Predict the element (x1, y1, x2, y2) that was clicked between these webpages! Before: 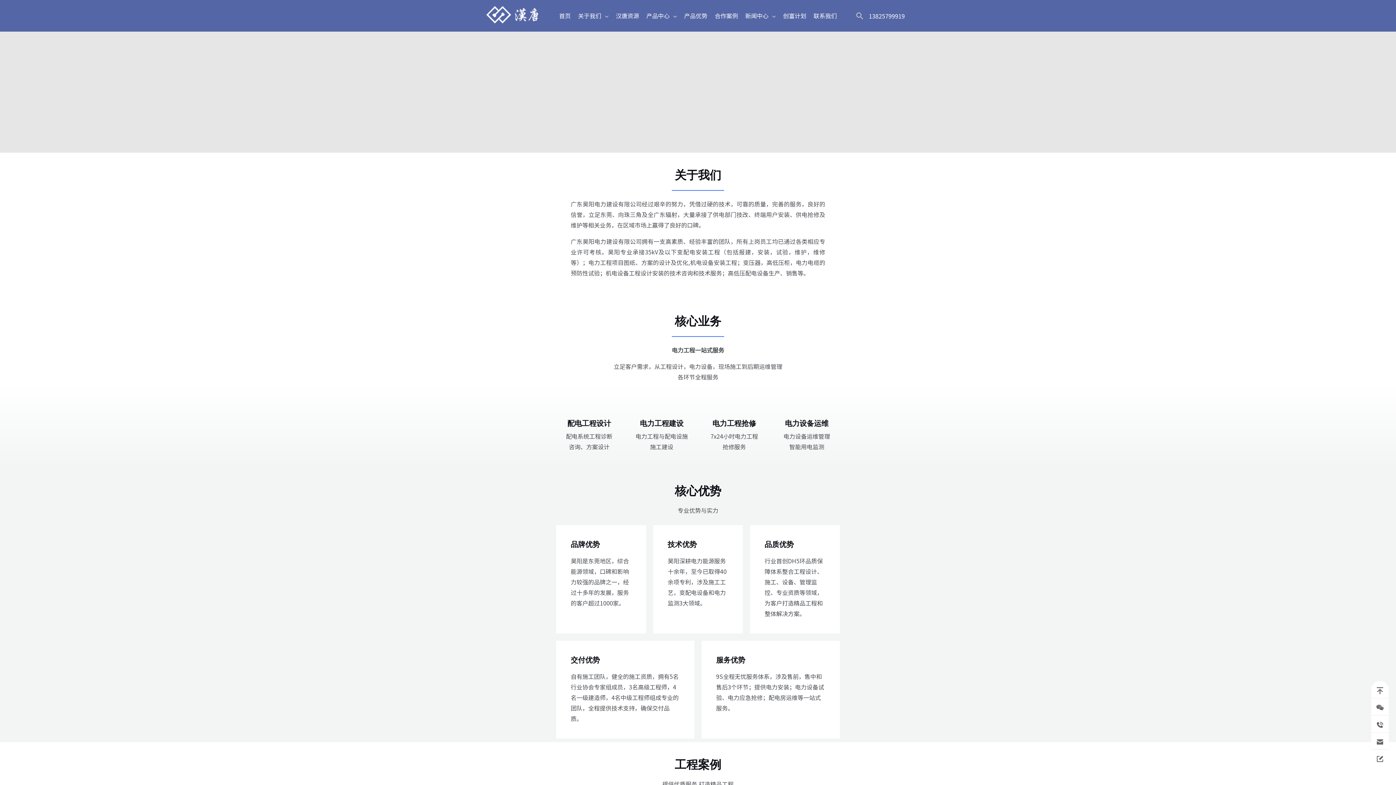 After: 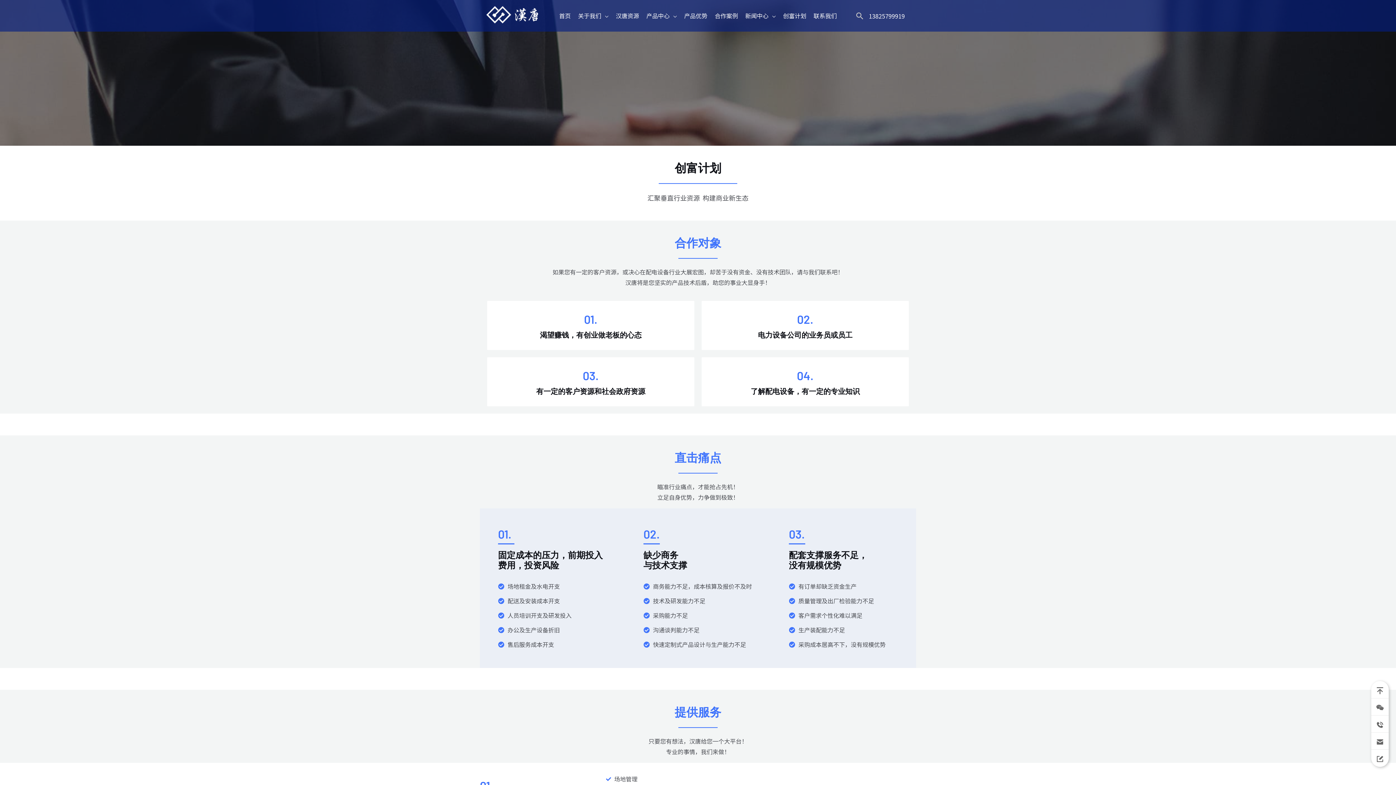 Action: label: 创富计划 bbox: (779, 5, 810, 25)